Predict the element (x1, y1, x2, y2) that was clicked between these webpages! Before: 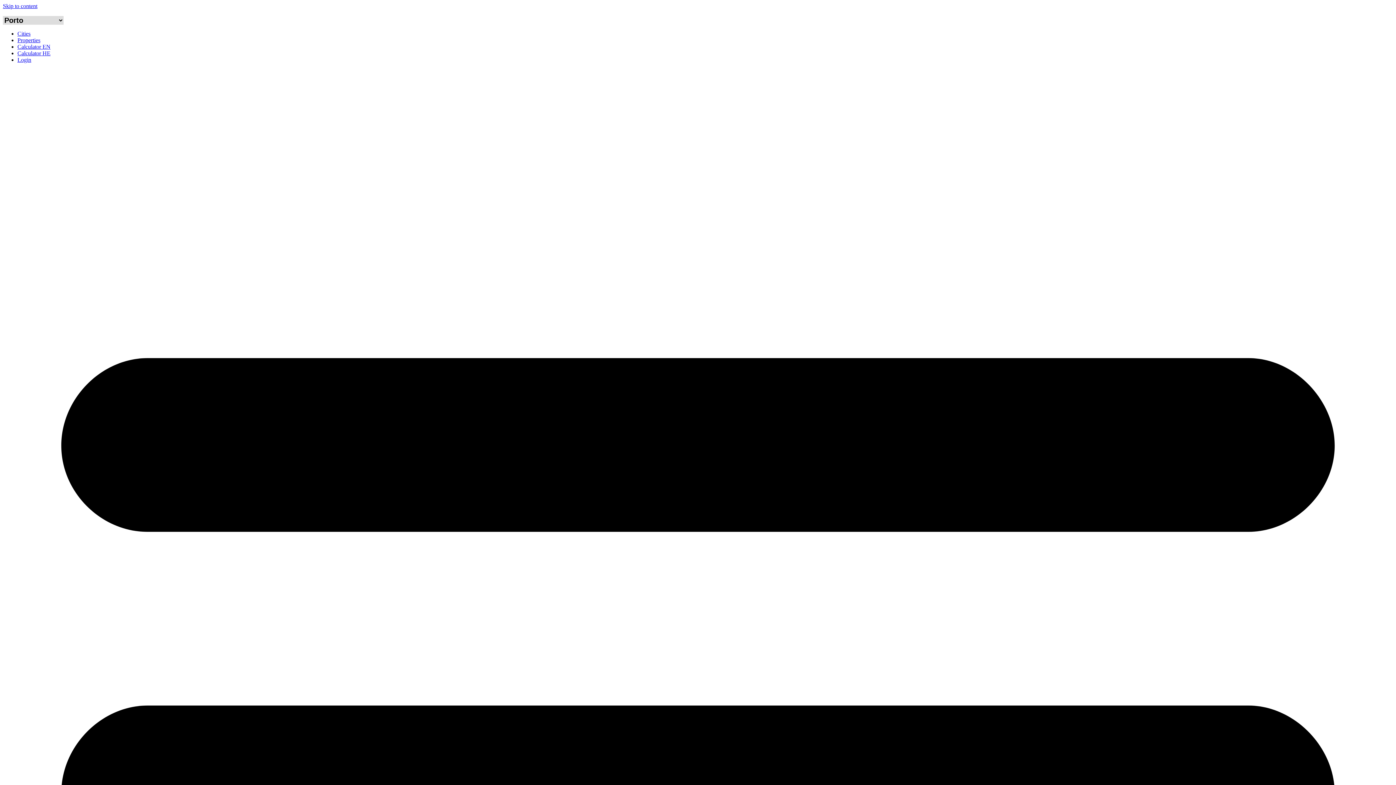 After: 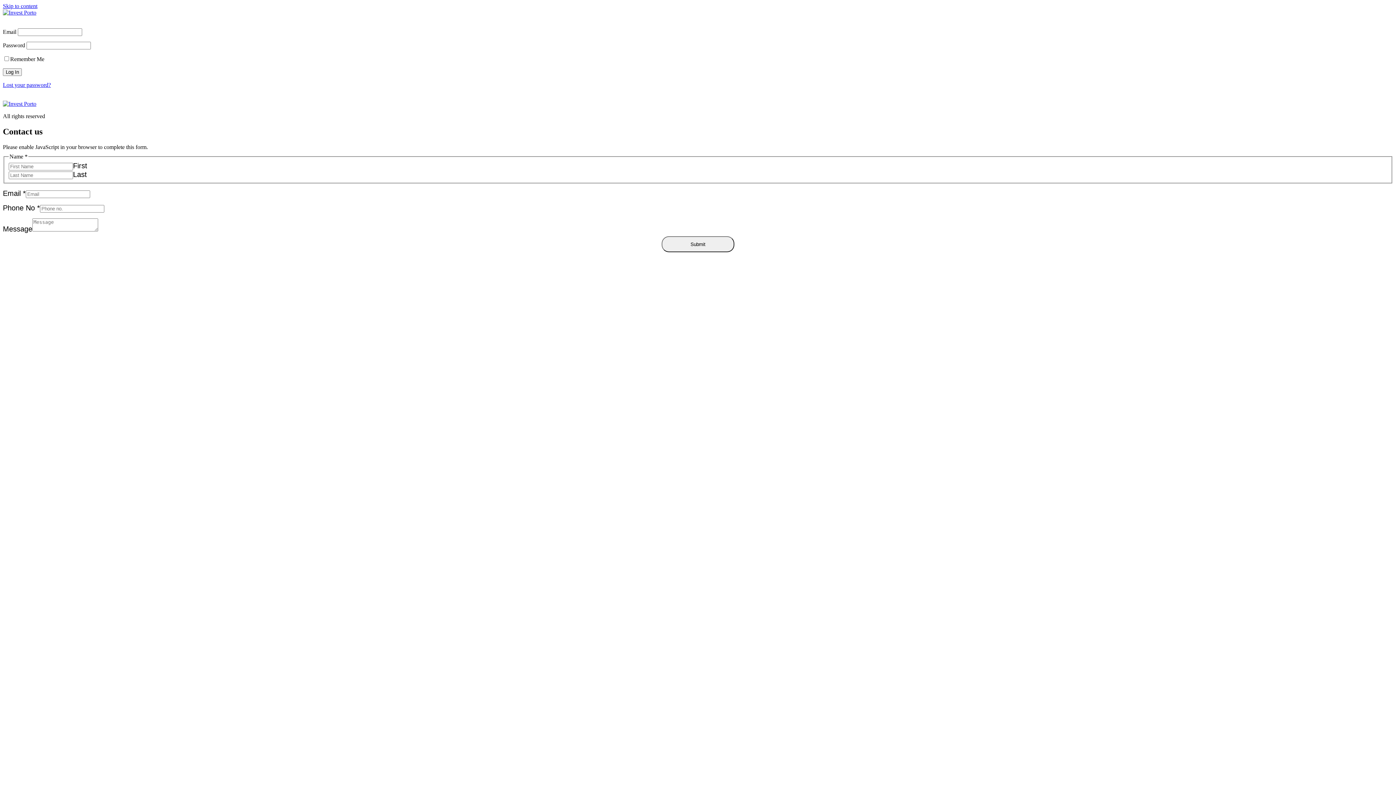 Action: label: Properties bbox: (17, 37, 40, 43)